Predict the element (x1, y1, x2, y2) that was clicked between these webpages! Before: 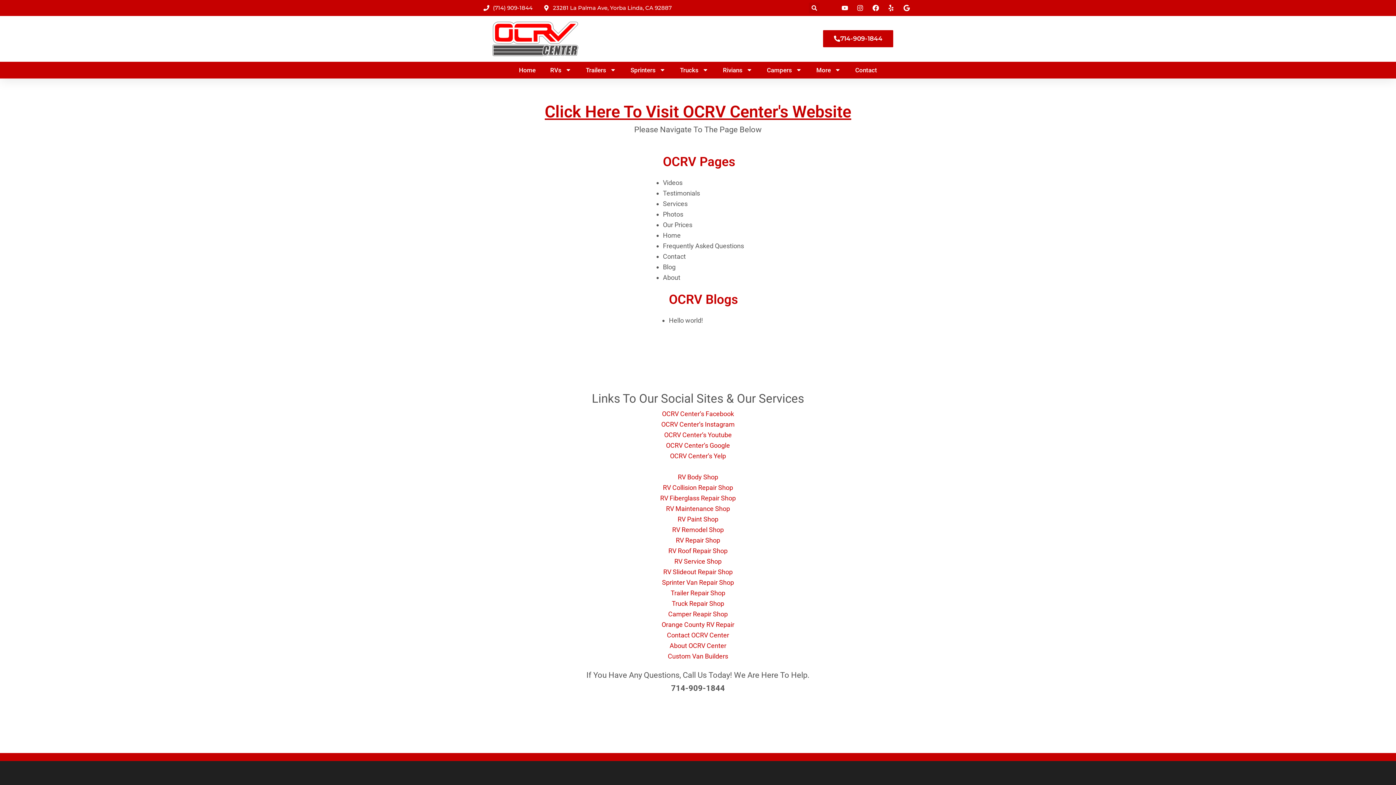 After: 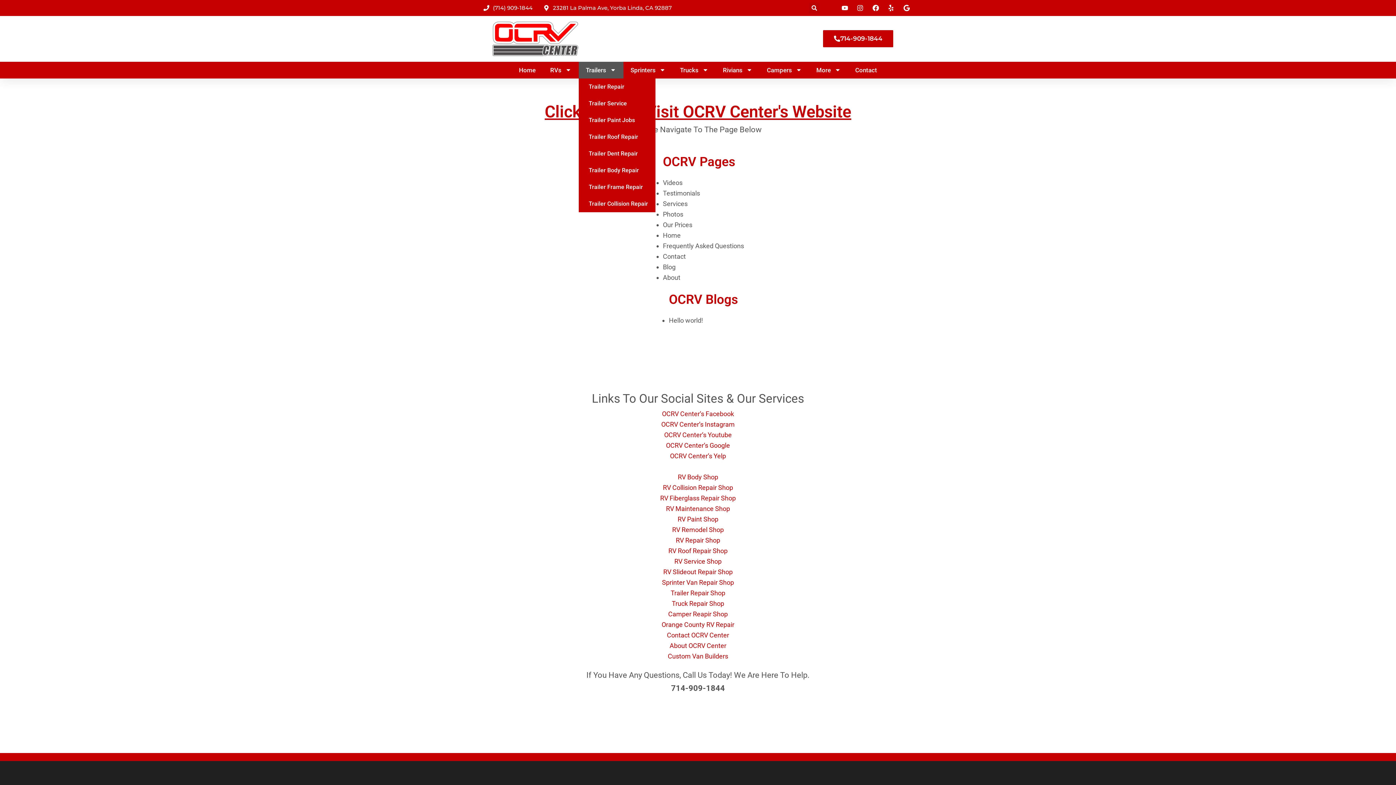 Action: bbox: (578, 61, 623, 78) label: Trailers